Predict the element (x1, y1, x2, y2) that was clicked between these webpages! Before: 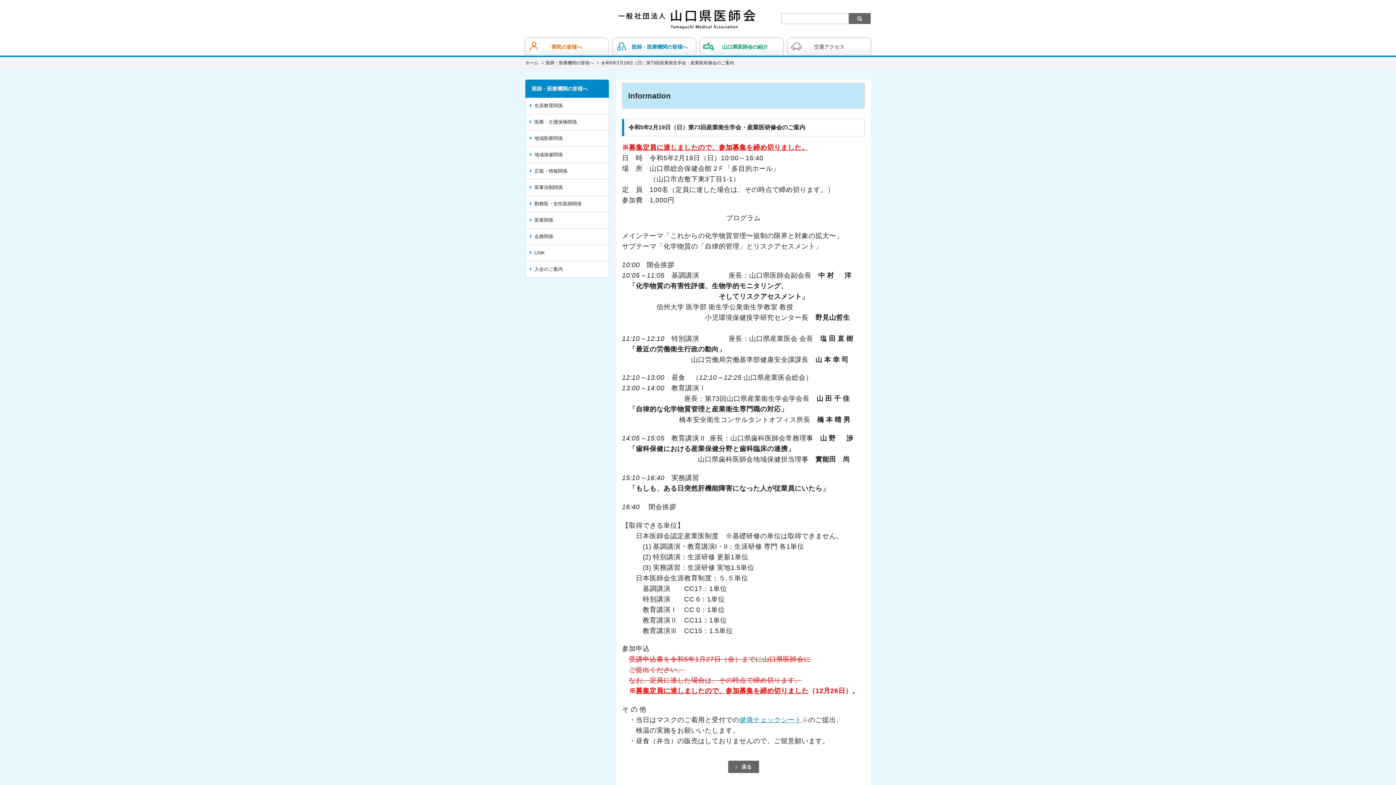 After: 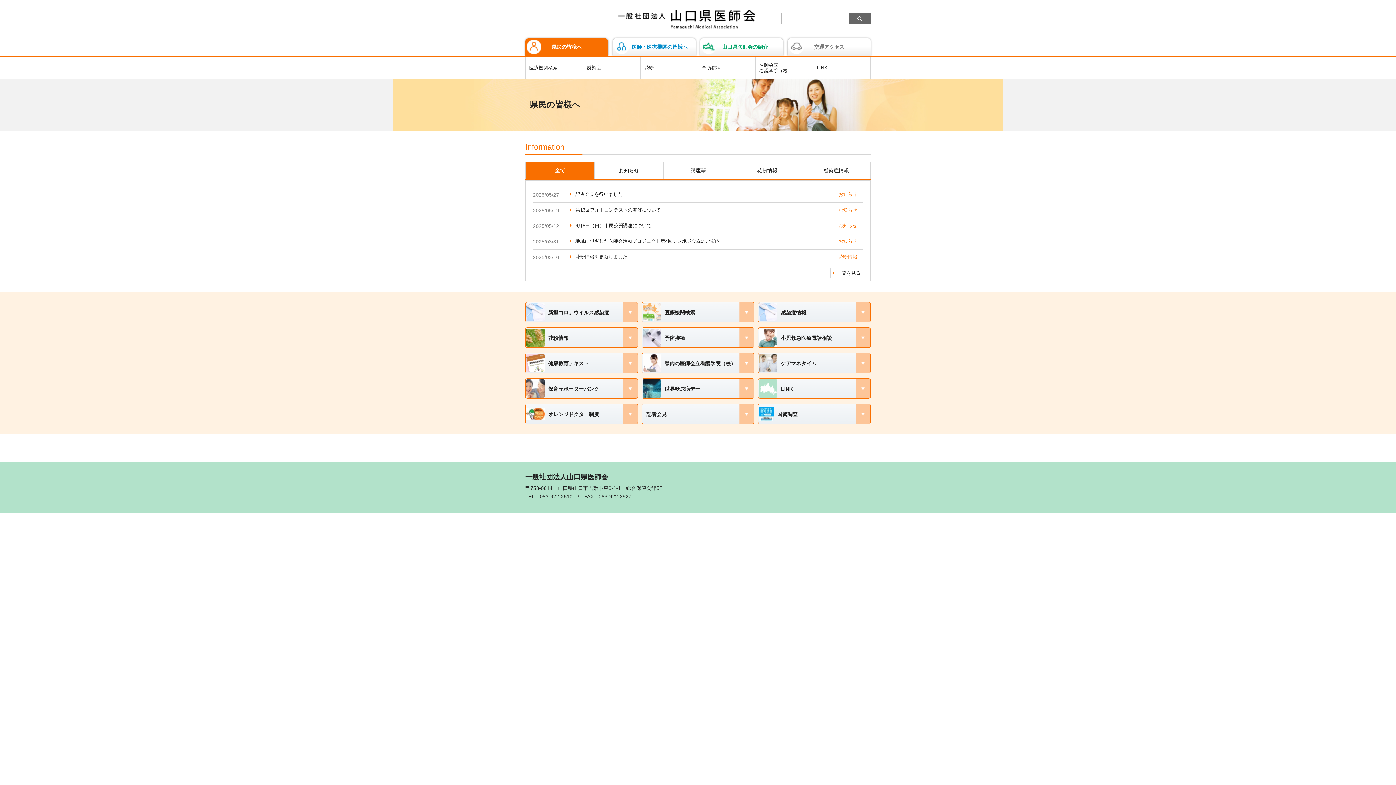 Action: label: 県民の皆様へ bbox: (525, 38, 608, 55)